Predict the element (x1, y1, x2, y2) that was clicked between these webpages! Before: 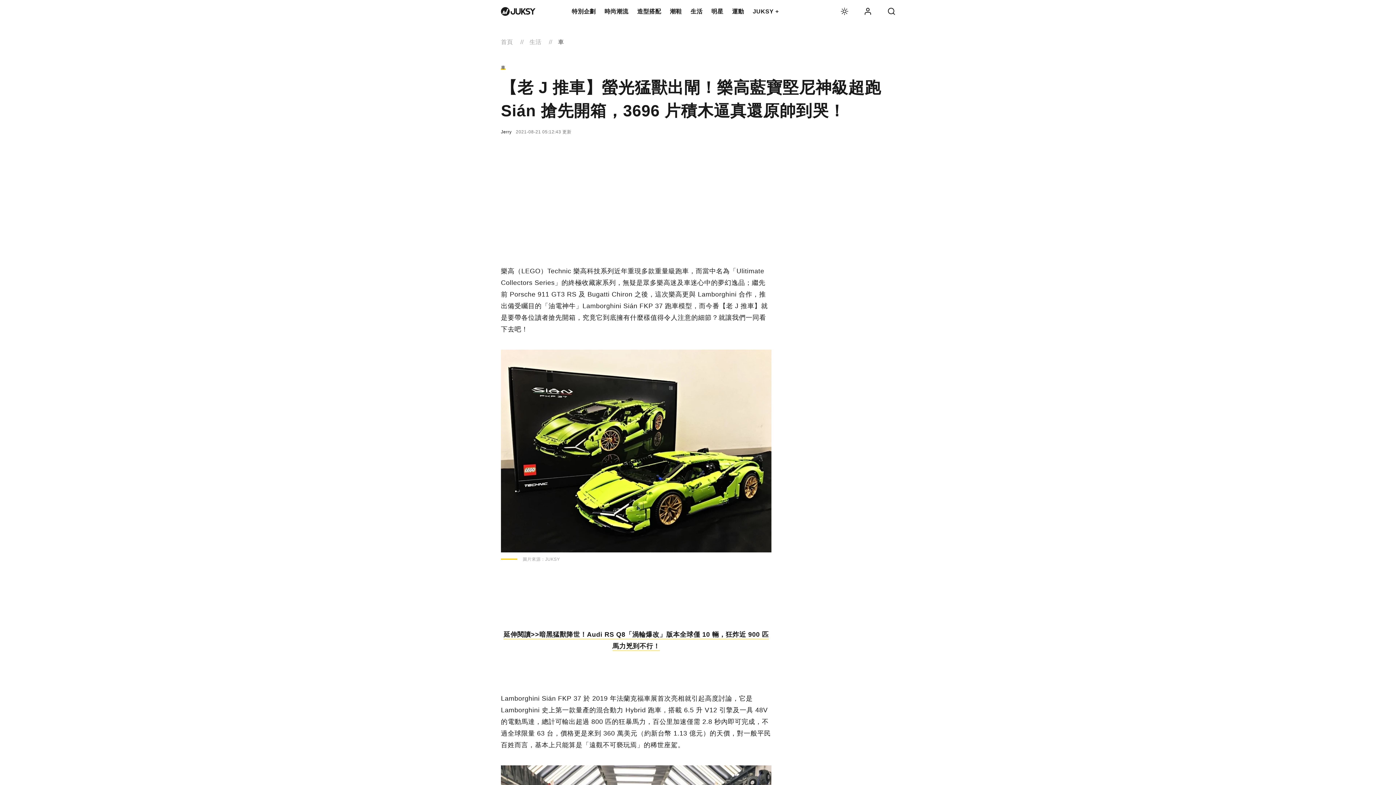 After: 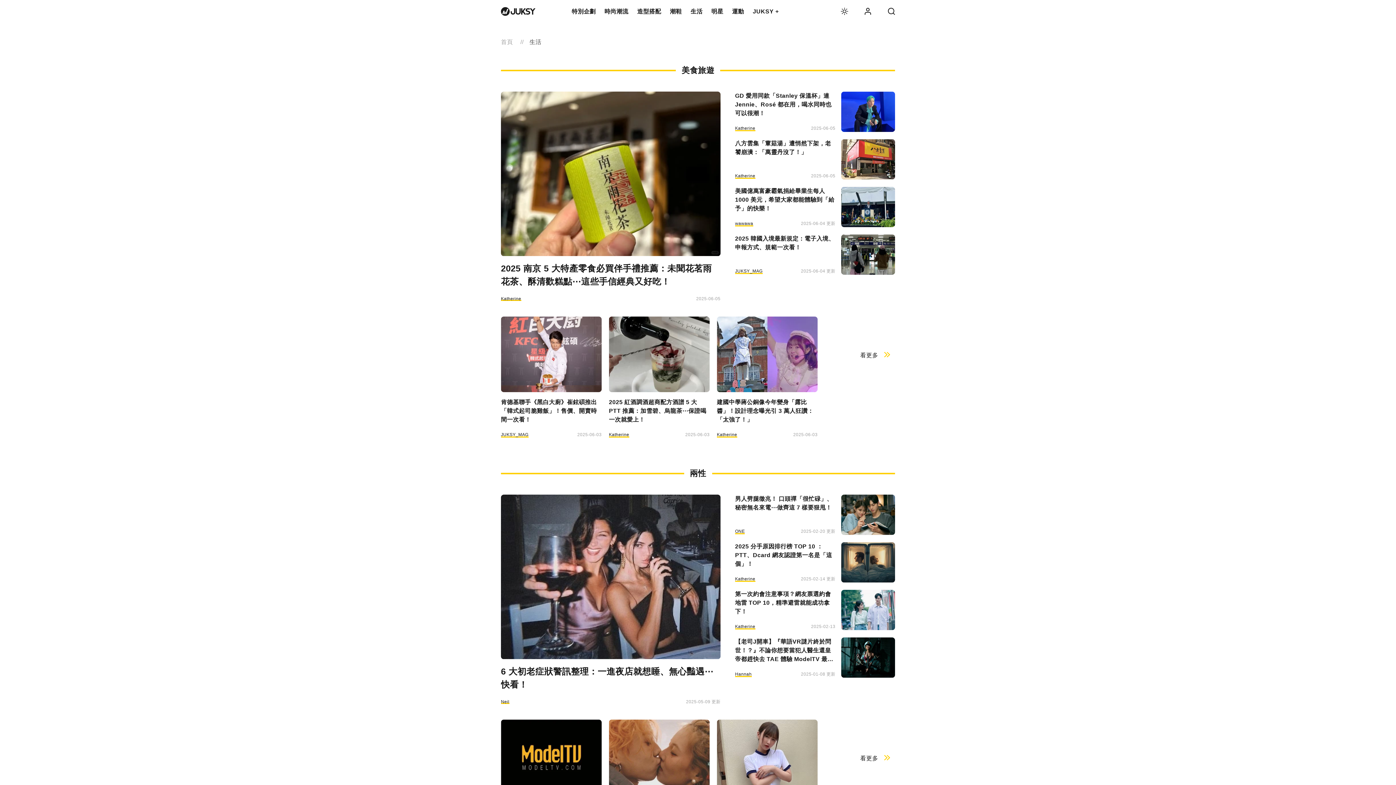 Action: bbox: (529, 38, 541, 45) label: 生活